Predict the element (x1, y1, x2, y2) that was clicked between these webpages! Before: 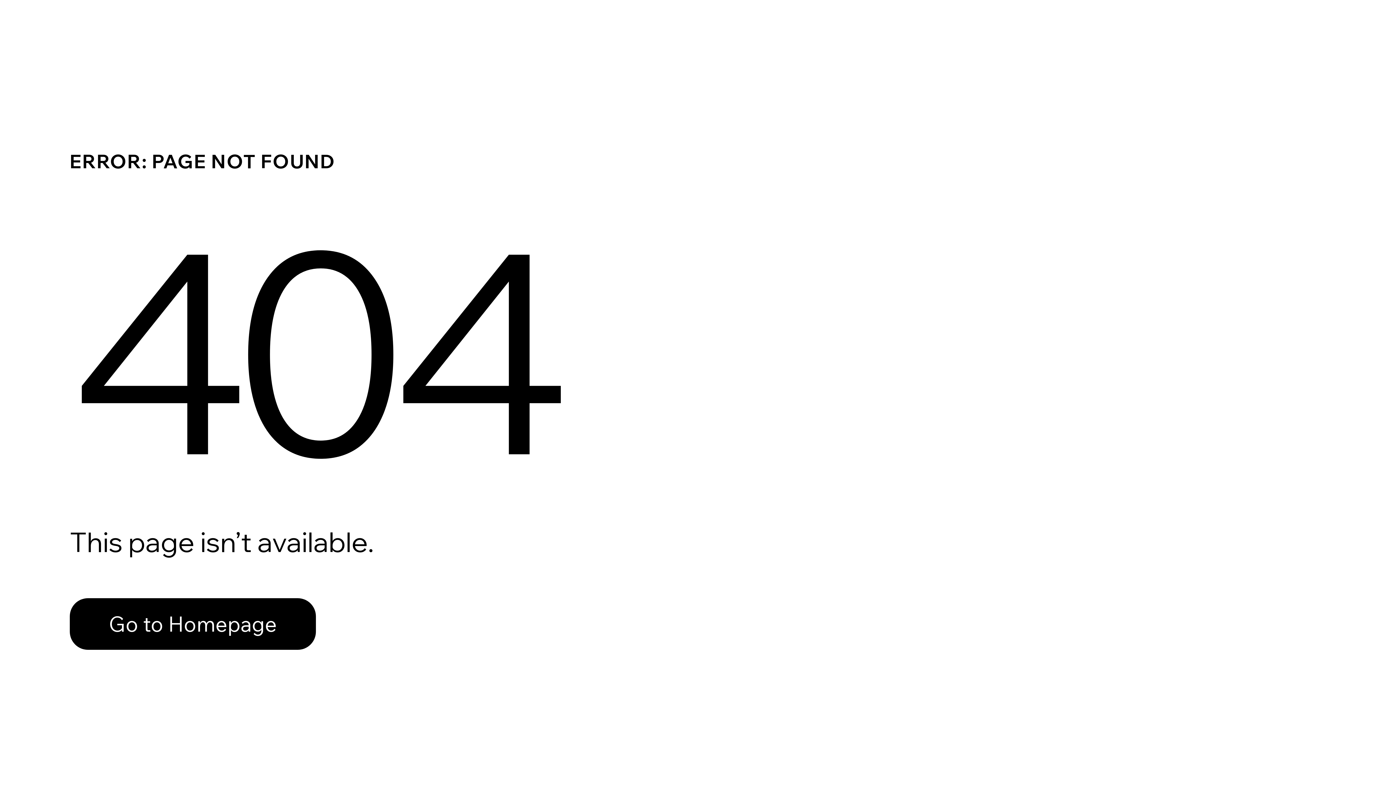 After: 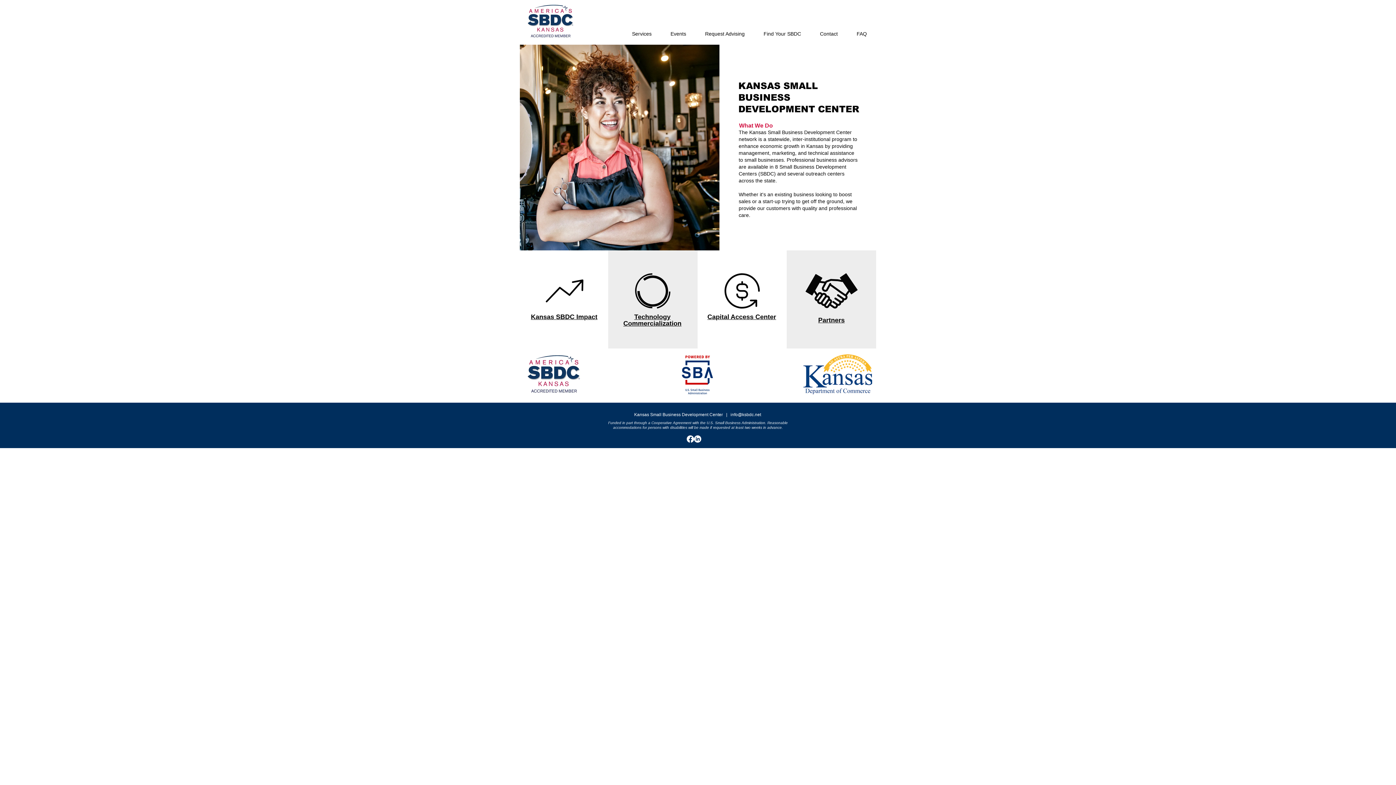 Action: label: Go to Homepage bbox: (69, 598, 316, 650)